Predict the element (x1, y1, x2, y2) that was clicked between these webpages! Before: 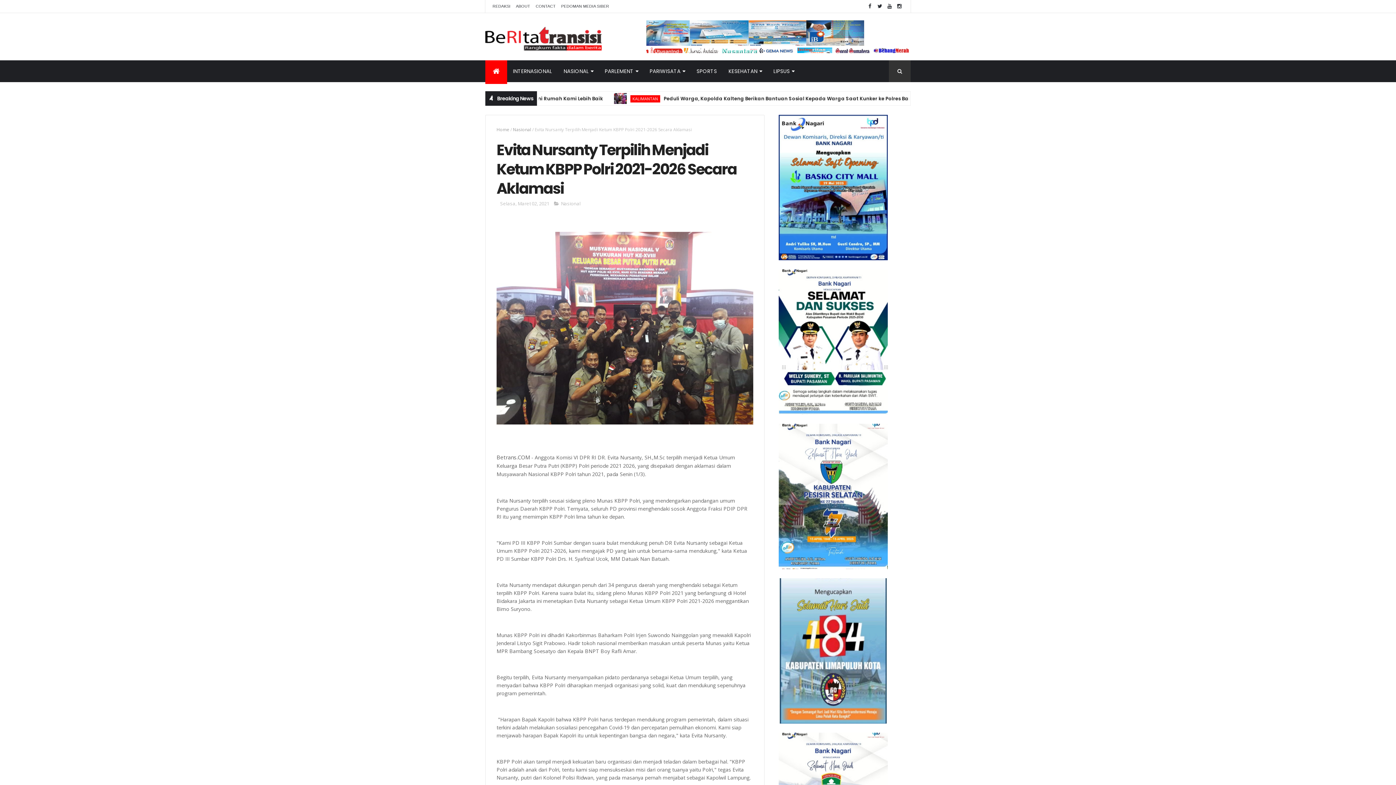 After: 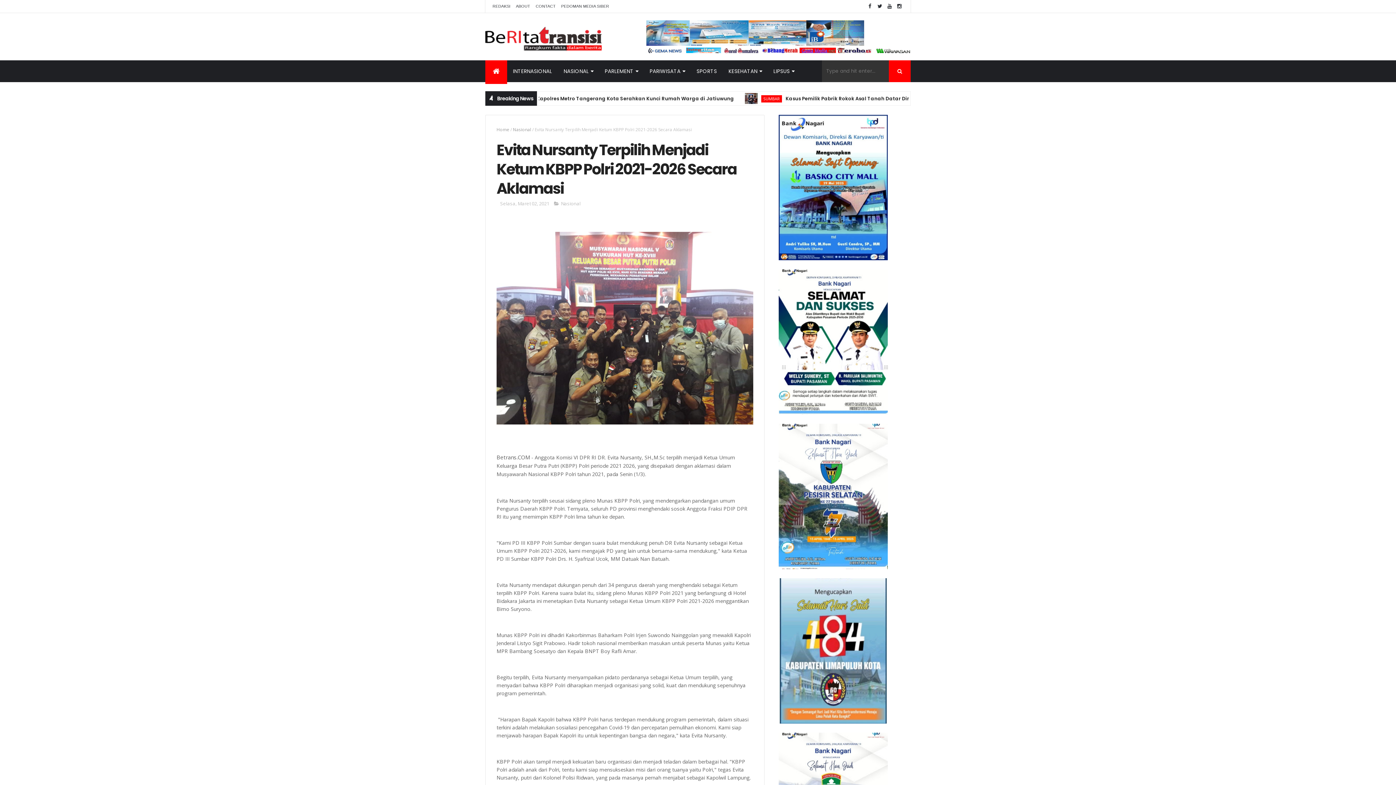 Action: bbox: (889, 60, 910, 82)